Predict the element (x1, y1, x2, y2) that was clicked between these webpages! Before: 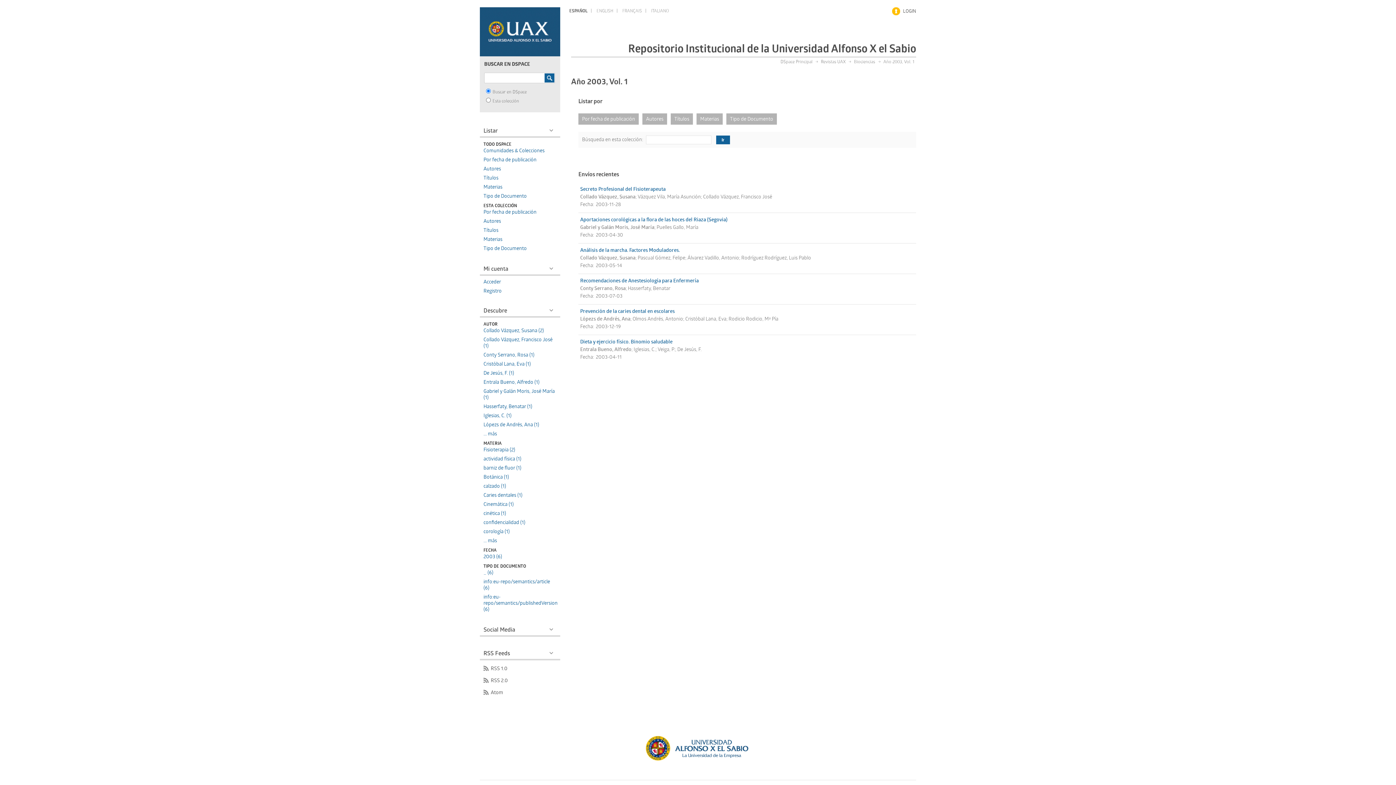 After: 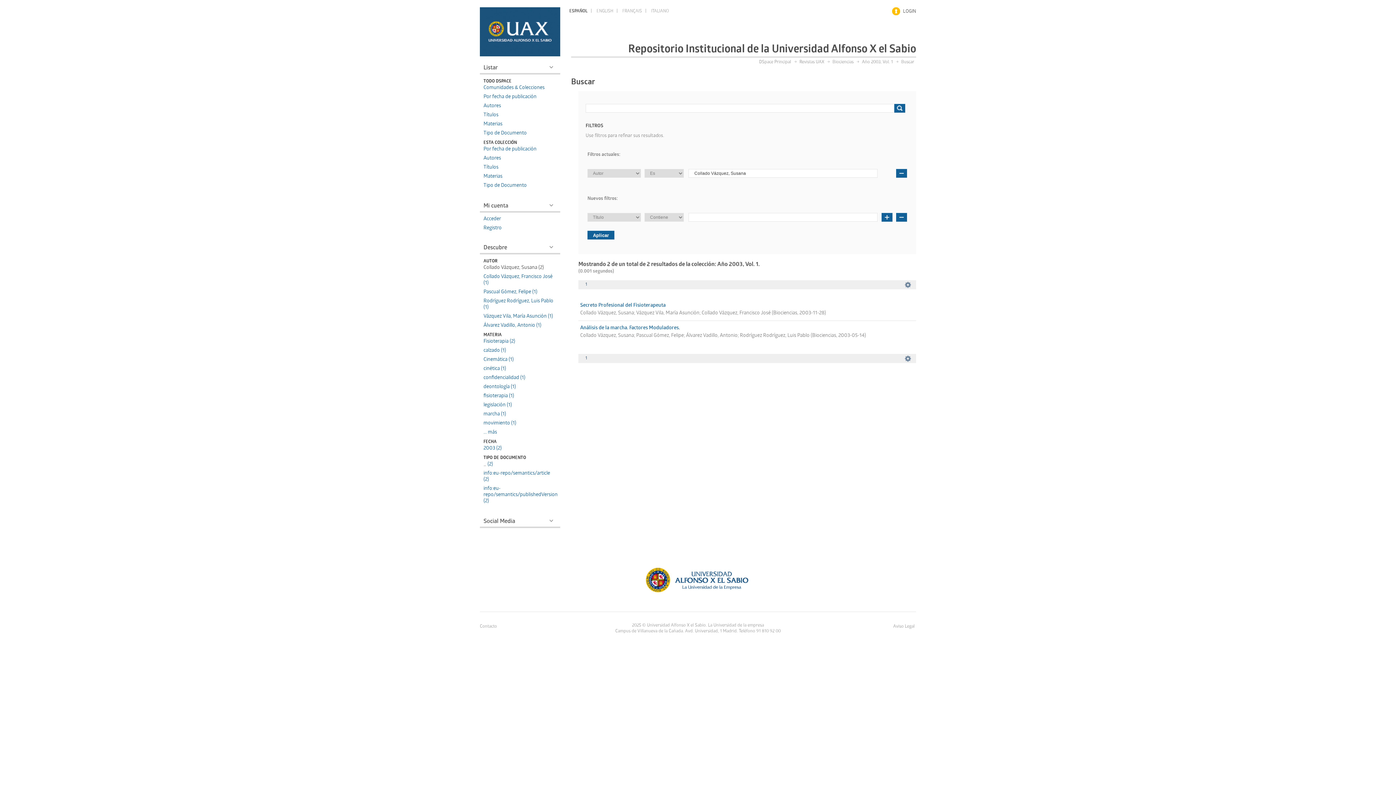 Action: bbox: (483, 328, 544, 334) label: Collado Vázquez, Susana (2)